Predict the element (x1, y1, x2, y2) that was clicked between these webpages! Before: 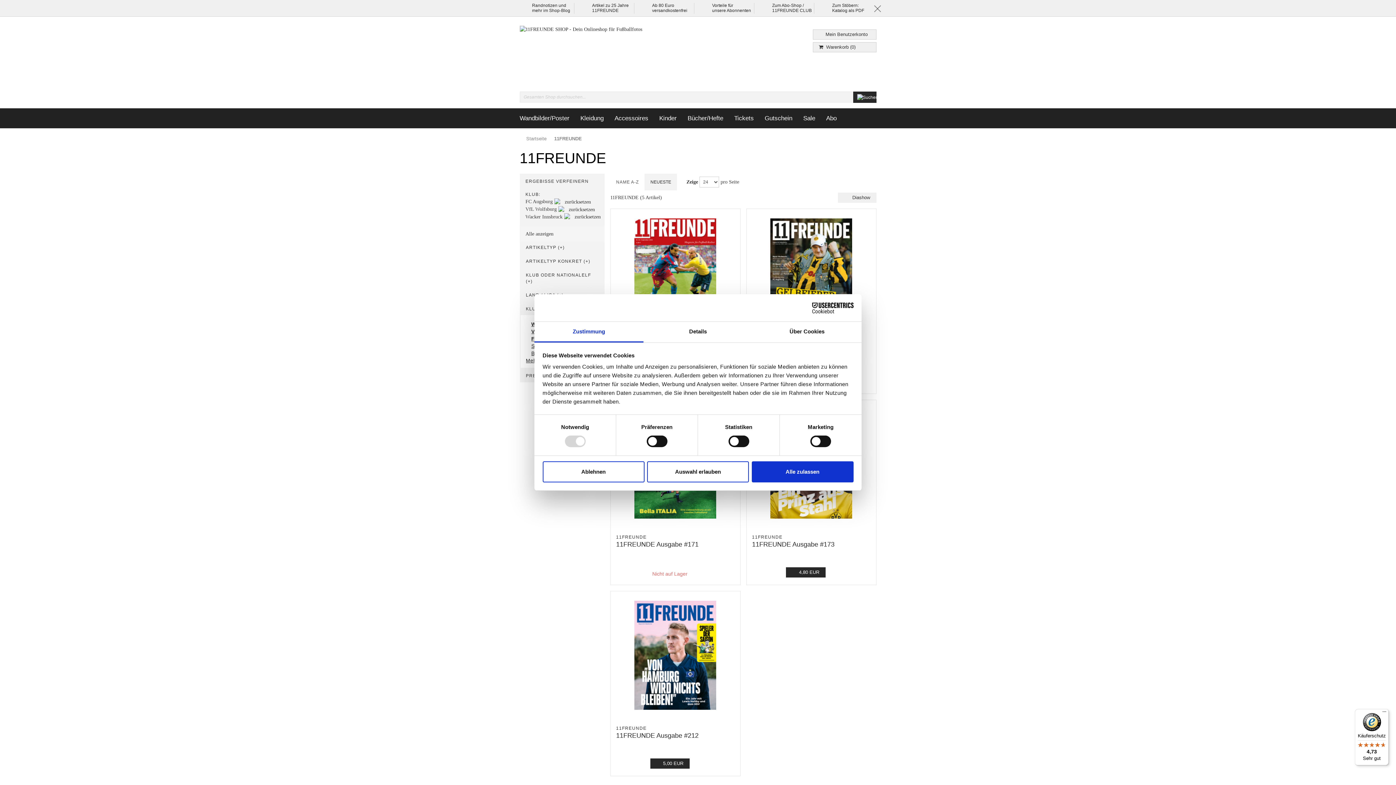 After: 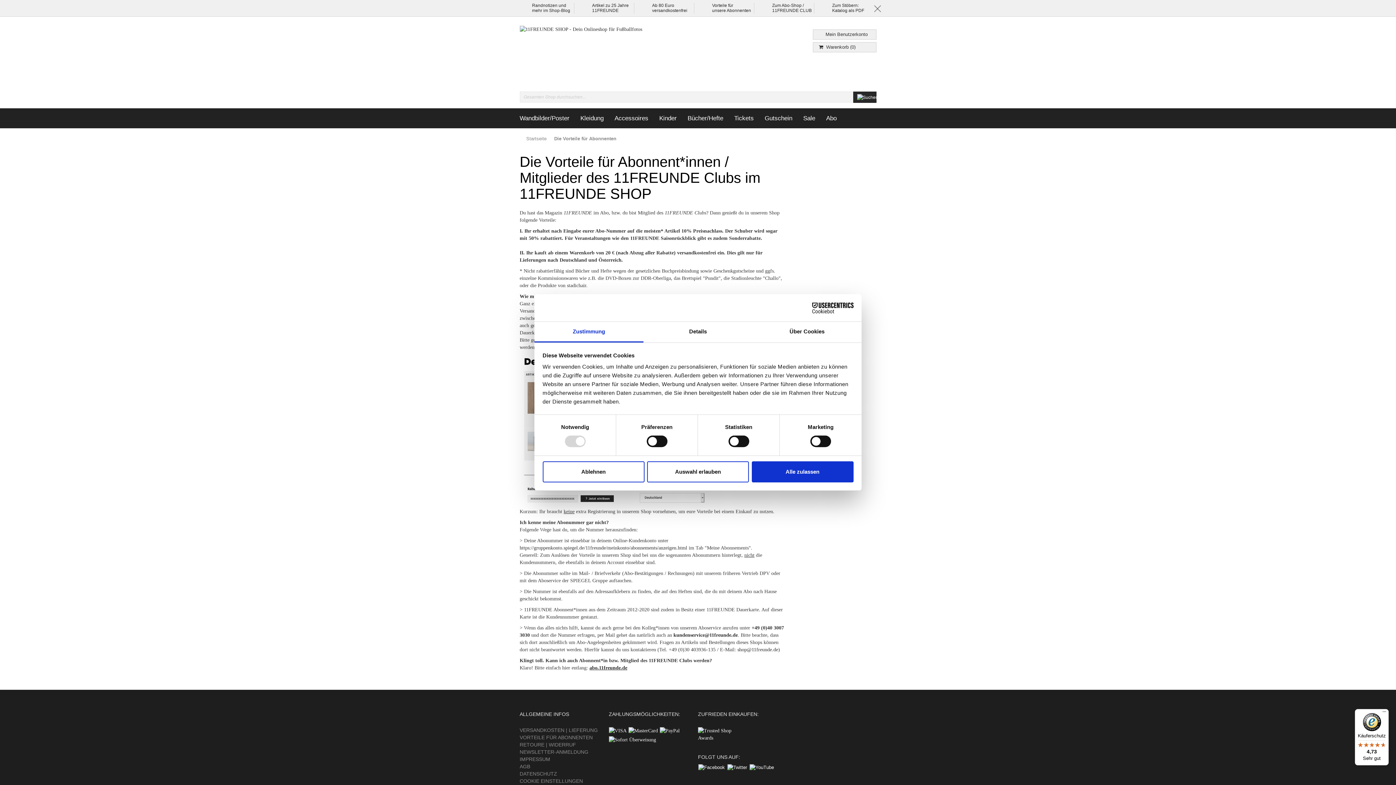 Action: label: unsere Abonnenten bbox: (712, 8, 751, 13)